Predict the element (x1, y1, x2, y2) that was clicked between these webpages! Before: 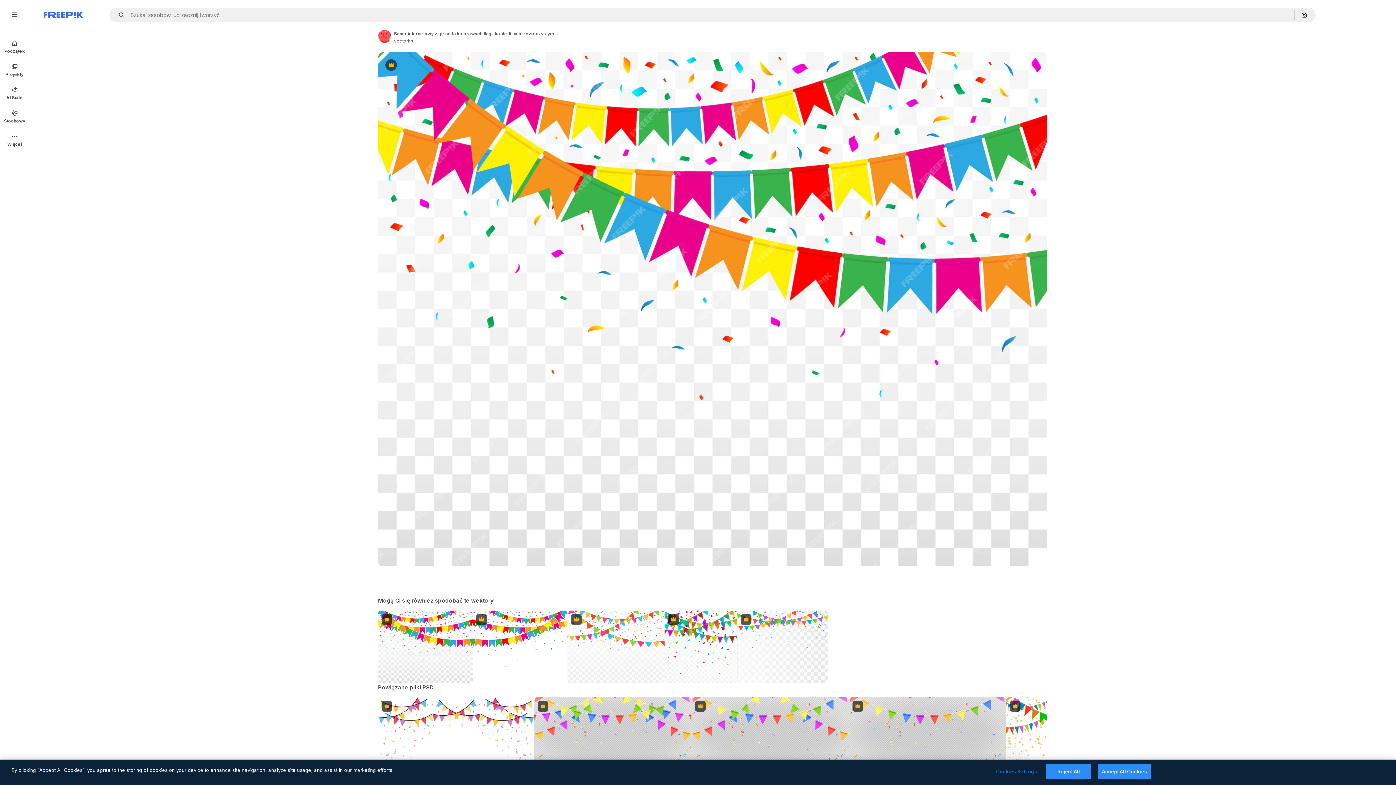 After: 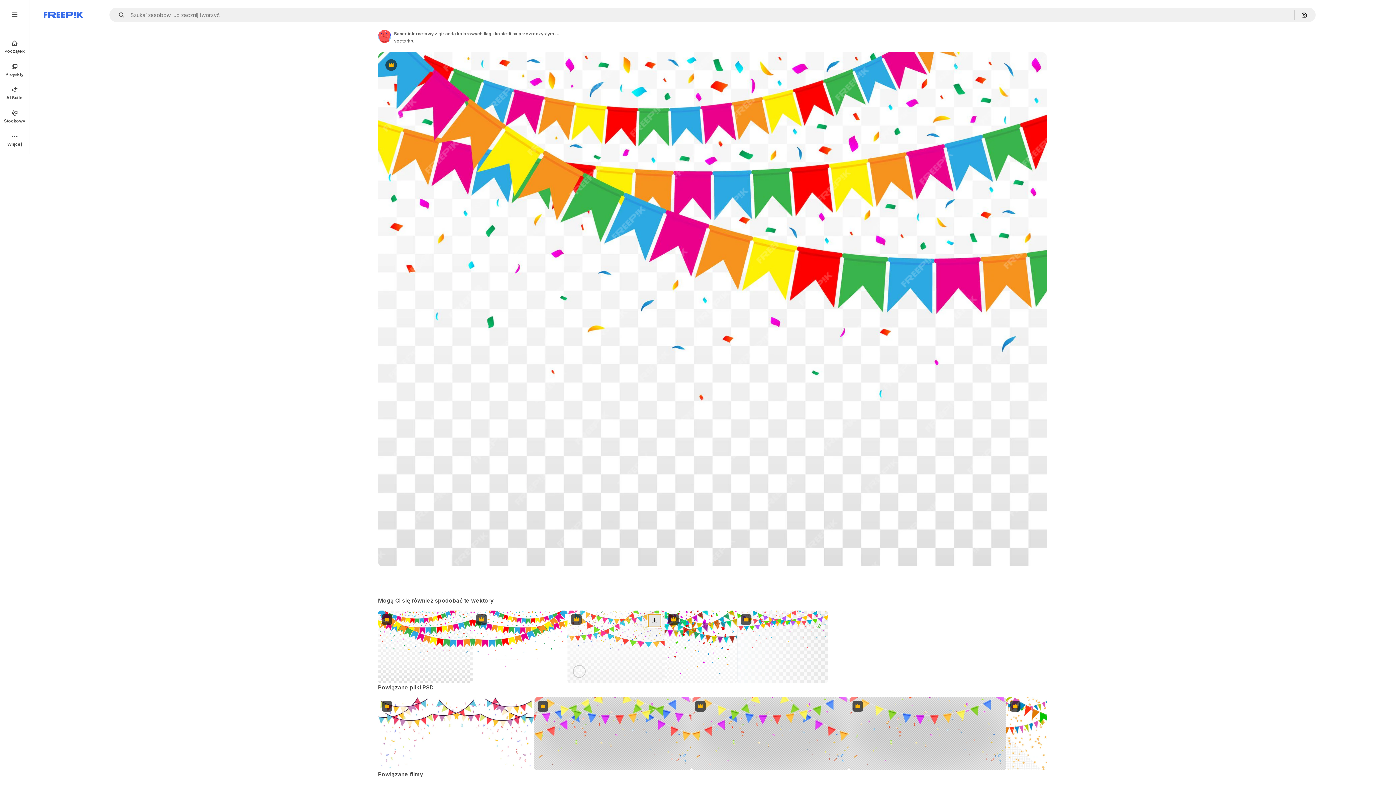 Action: bbox: (648, 614, 660, 627) label: Pobierz